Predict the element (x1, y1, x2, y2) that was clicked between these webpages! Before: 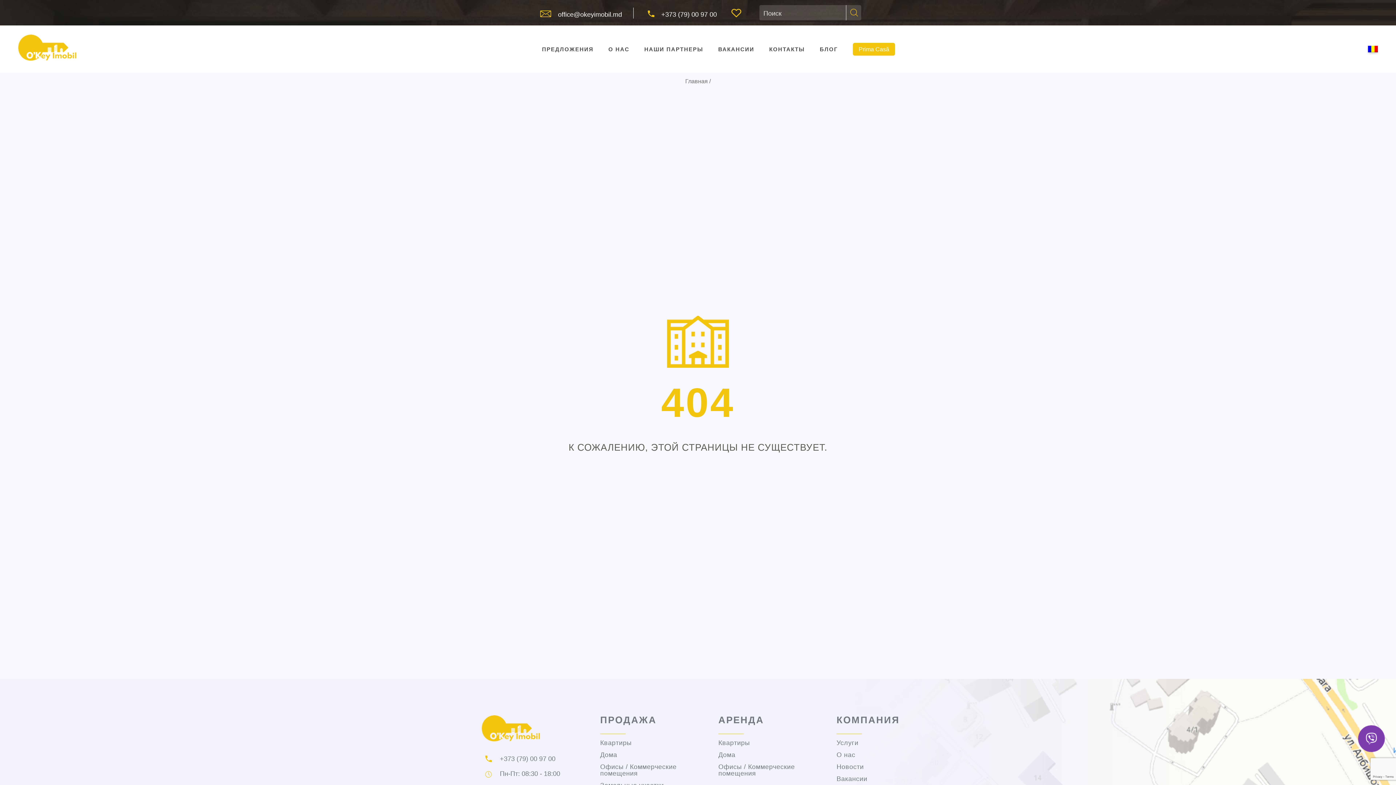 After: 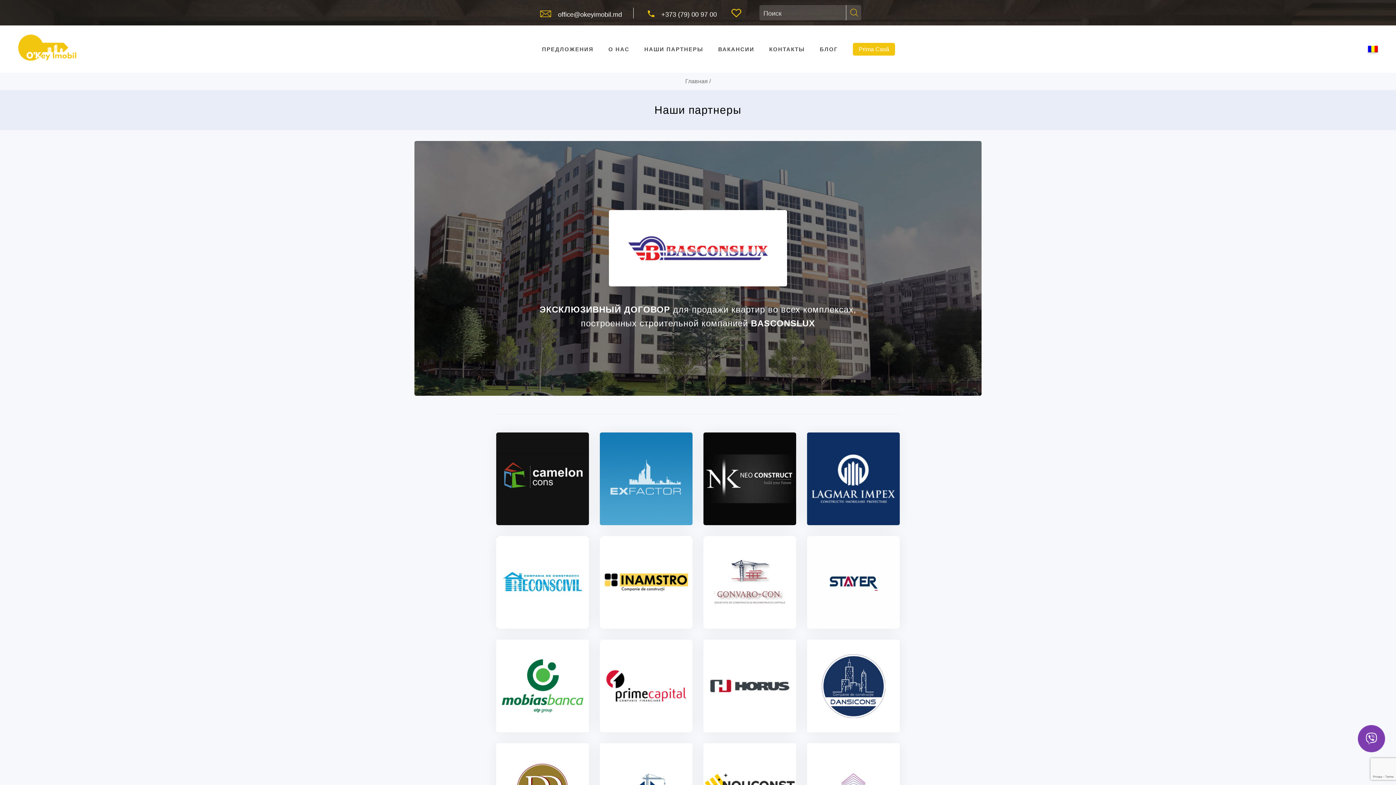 Action: label: НАШИ ПАРТНЕРЫ bbox: (644, 37, 703, 60)